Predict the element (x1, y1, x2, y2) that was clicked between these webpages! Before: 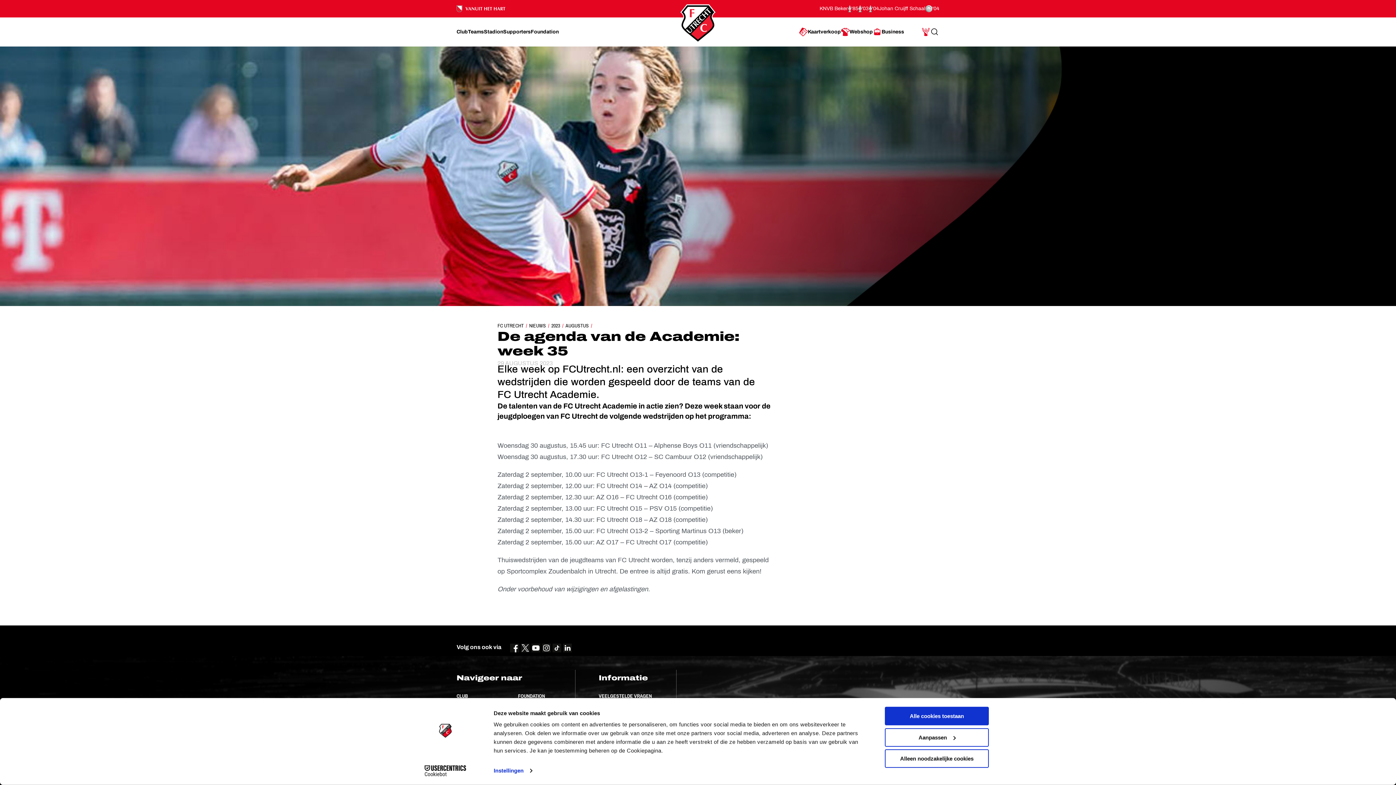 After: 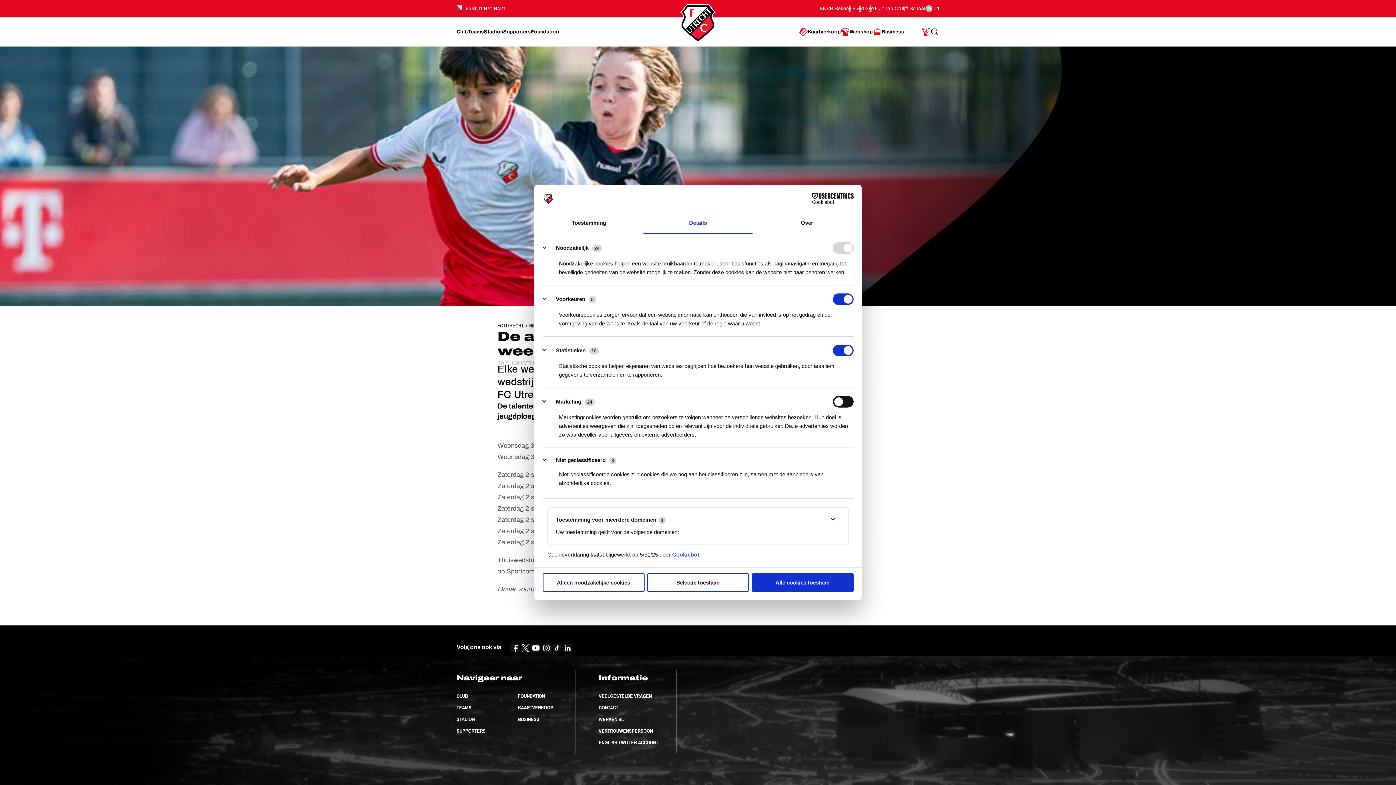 Action: bbox: (885, 728, 989, 747) label: Aanpassen